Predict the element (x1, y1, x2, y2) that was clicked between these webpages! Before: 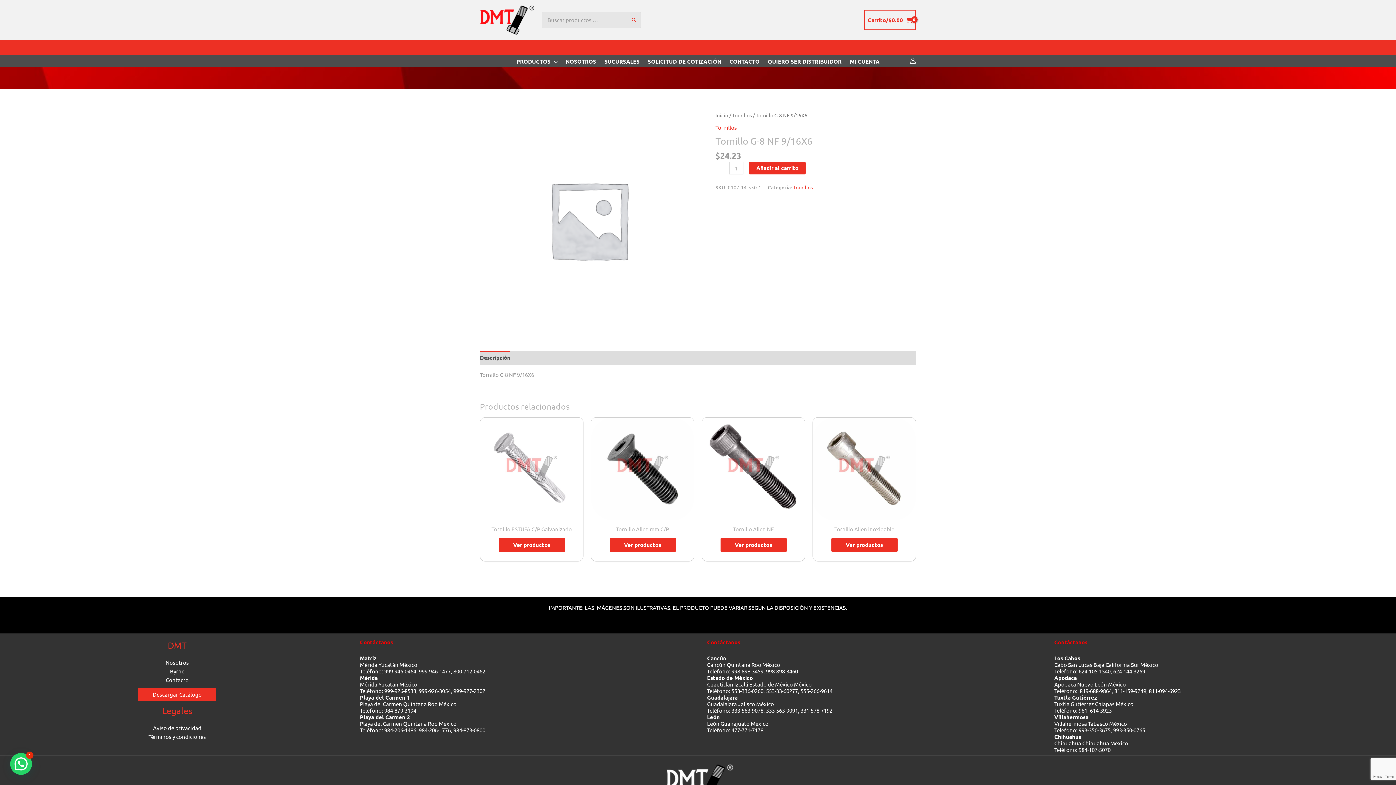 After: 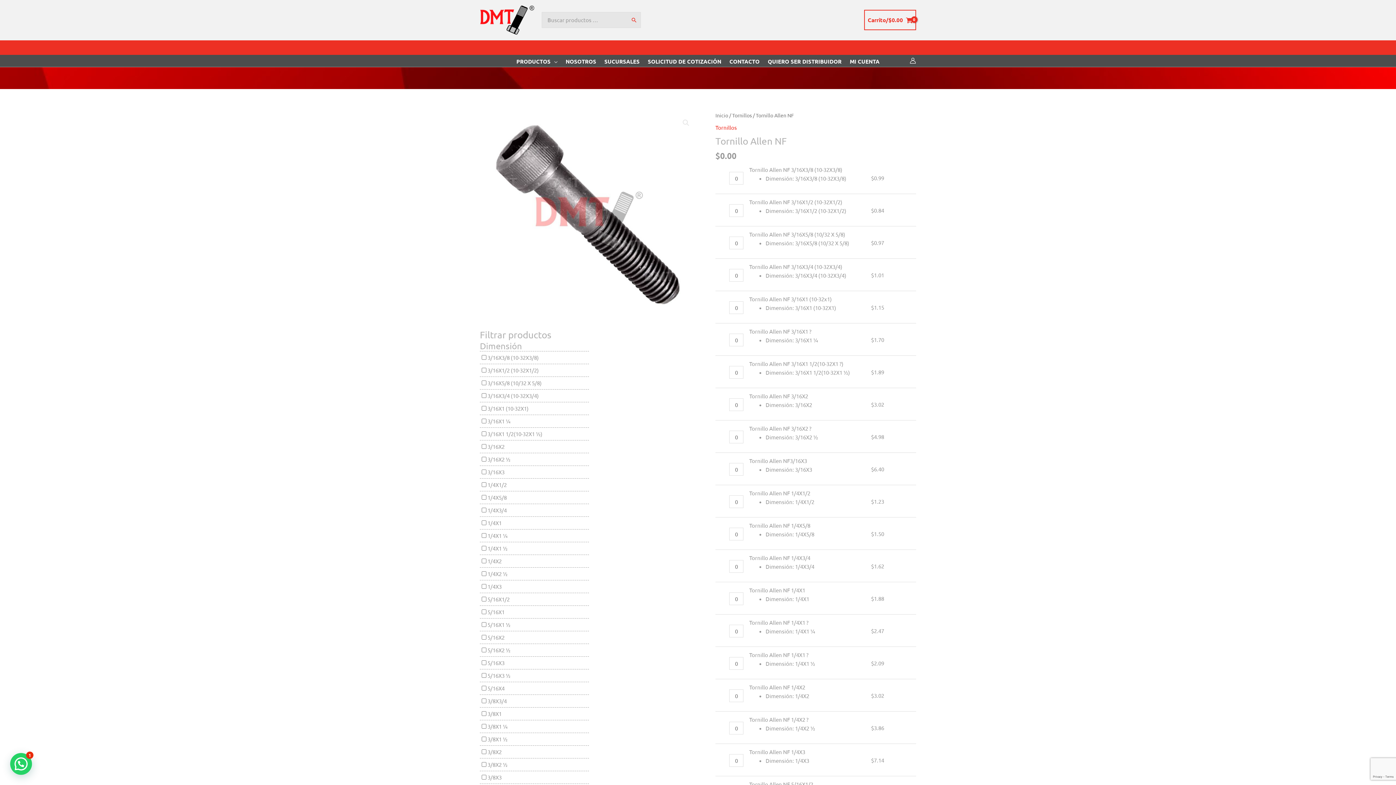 Action: label: Ver productos en el grupo “Tornillo Allen NF” bbox: (720, 538, 786, 552)